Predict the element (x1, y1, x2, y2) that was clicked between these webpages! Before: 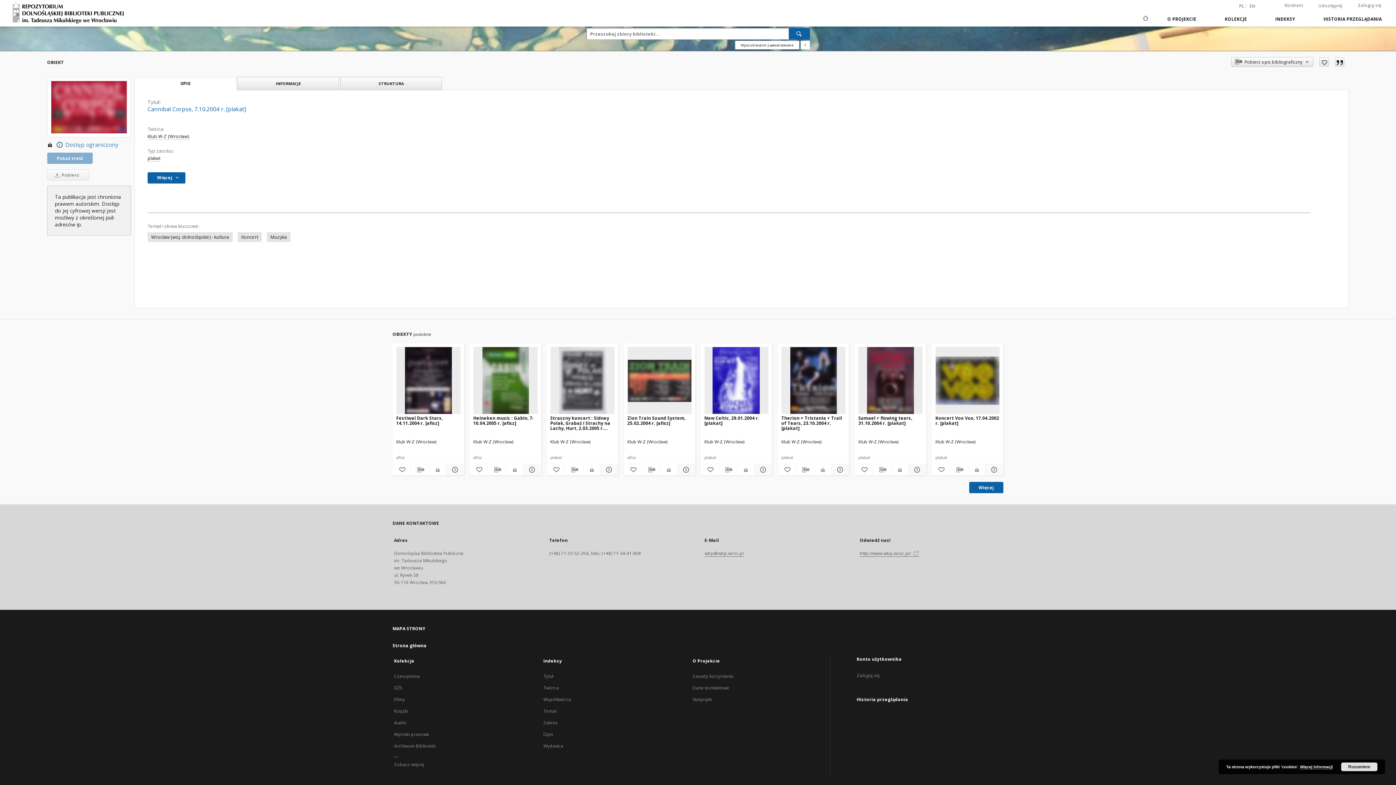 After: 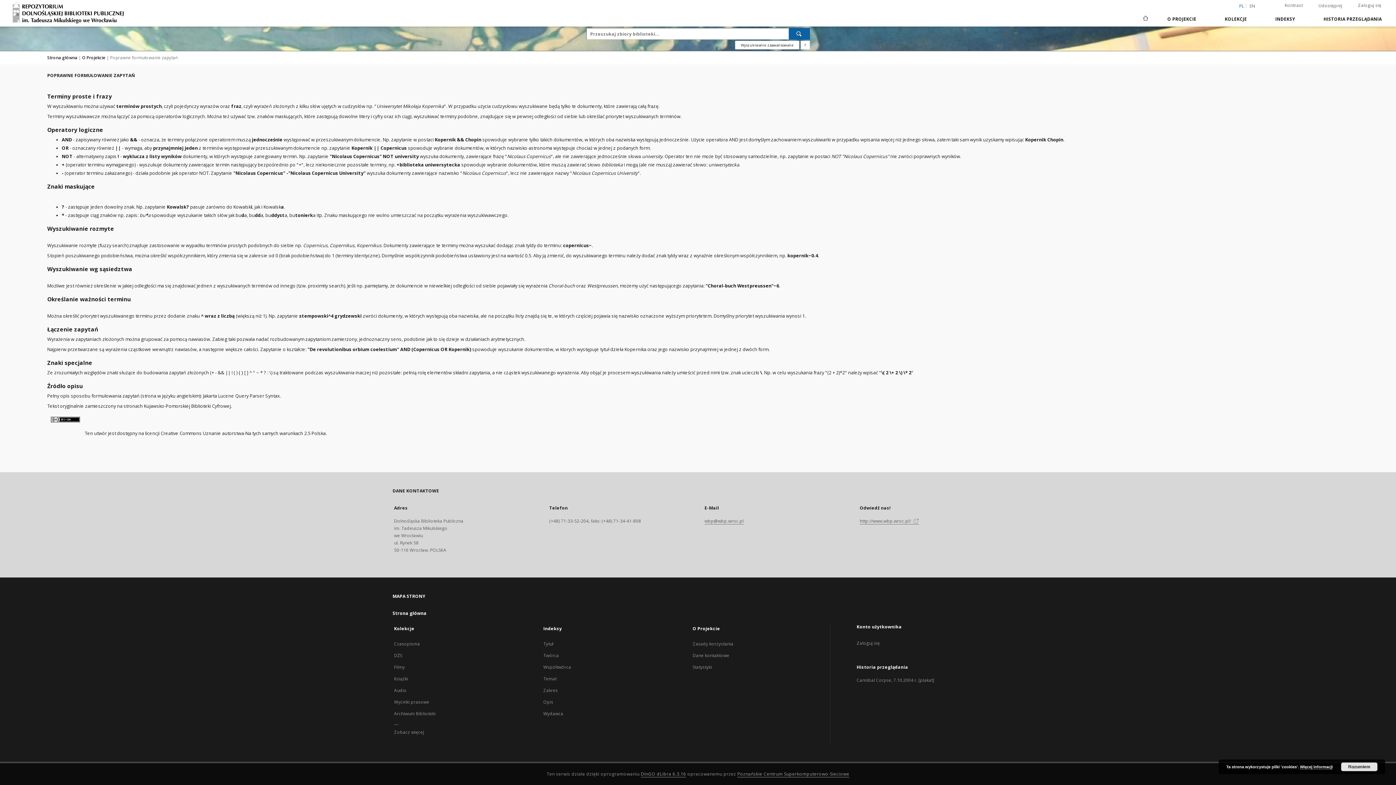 Action: label: Jak poprawnie formułować zapytania? bbox: (800, 40, 810, 49)